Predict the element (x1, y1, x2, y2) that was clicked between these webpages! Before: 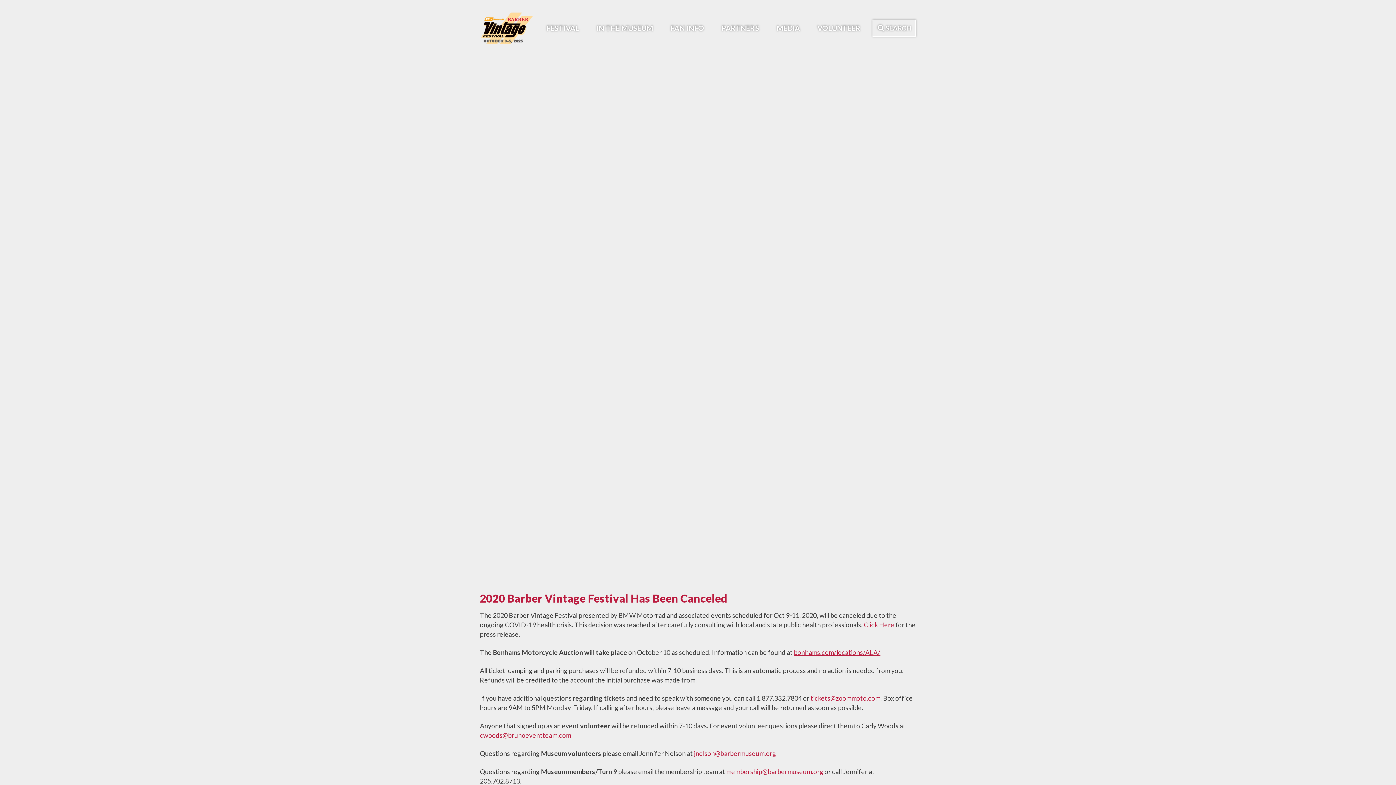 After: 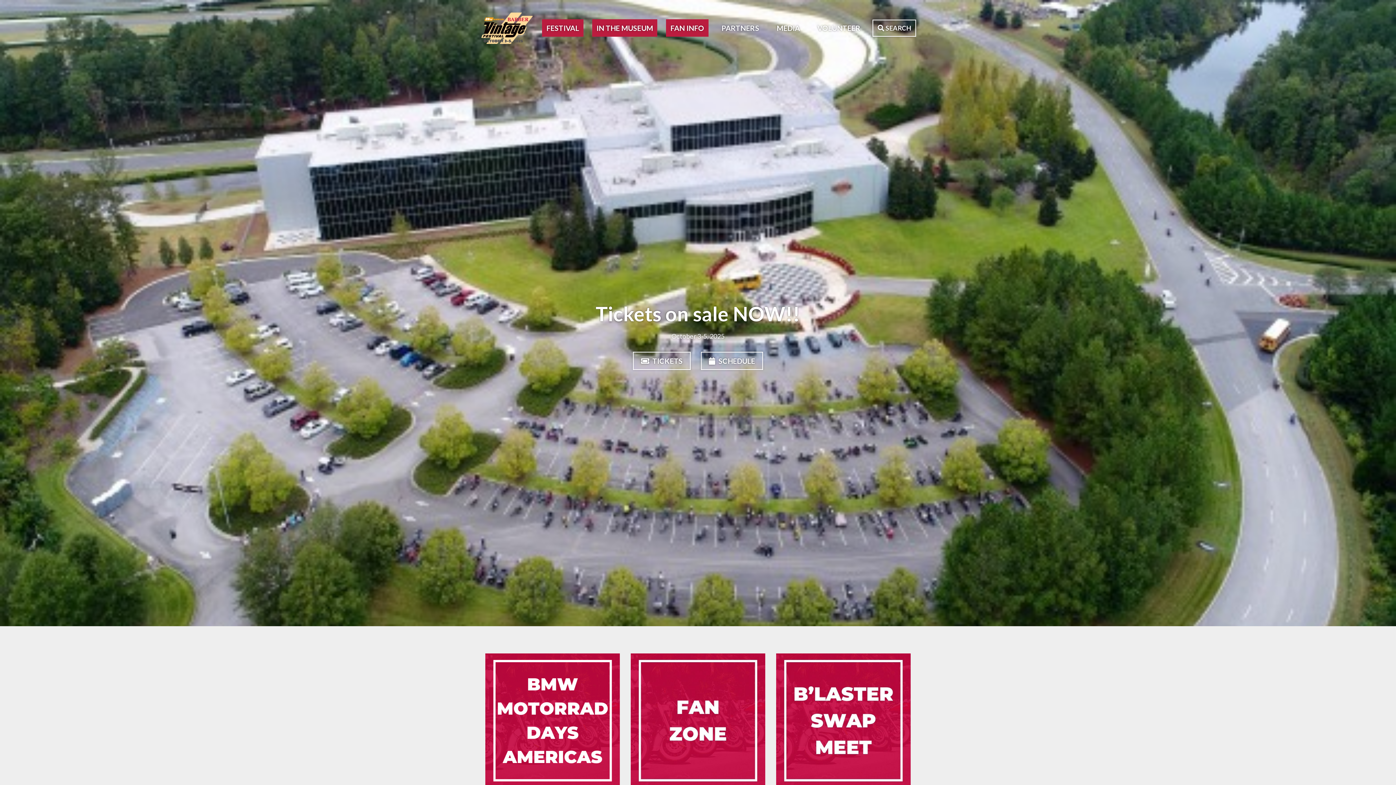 Action: bbox: (592, 19, 657, 36) label: IN THE MUSEUM